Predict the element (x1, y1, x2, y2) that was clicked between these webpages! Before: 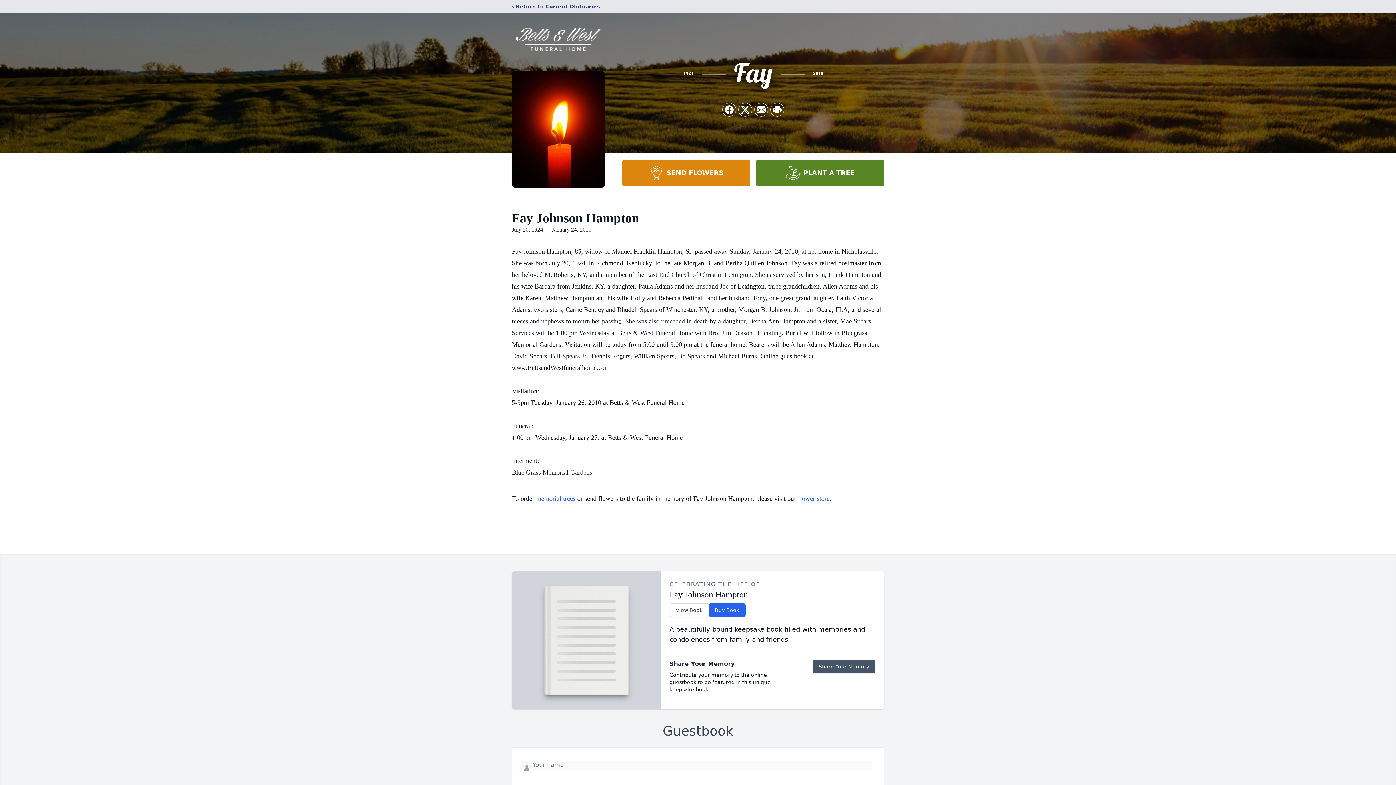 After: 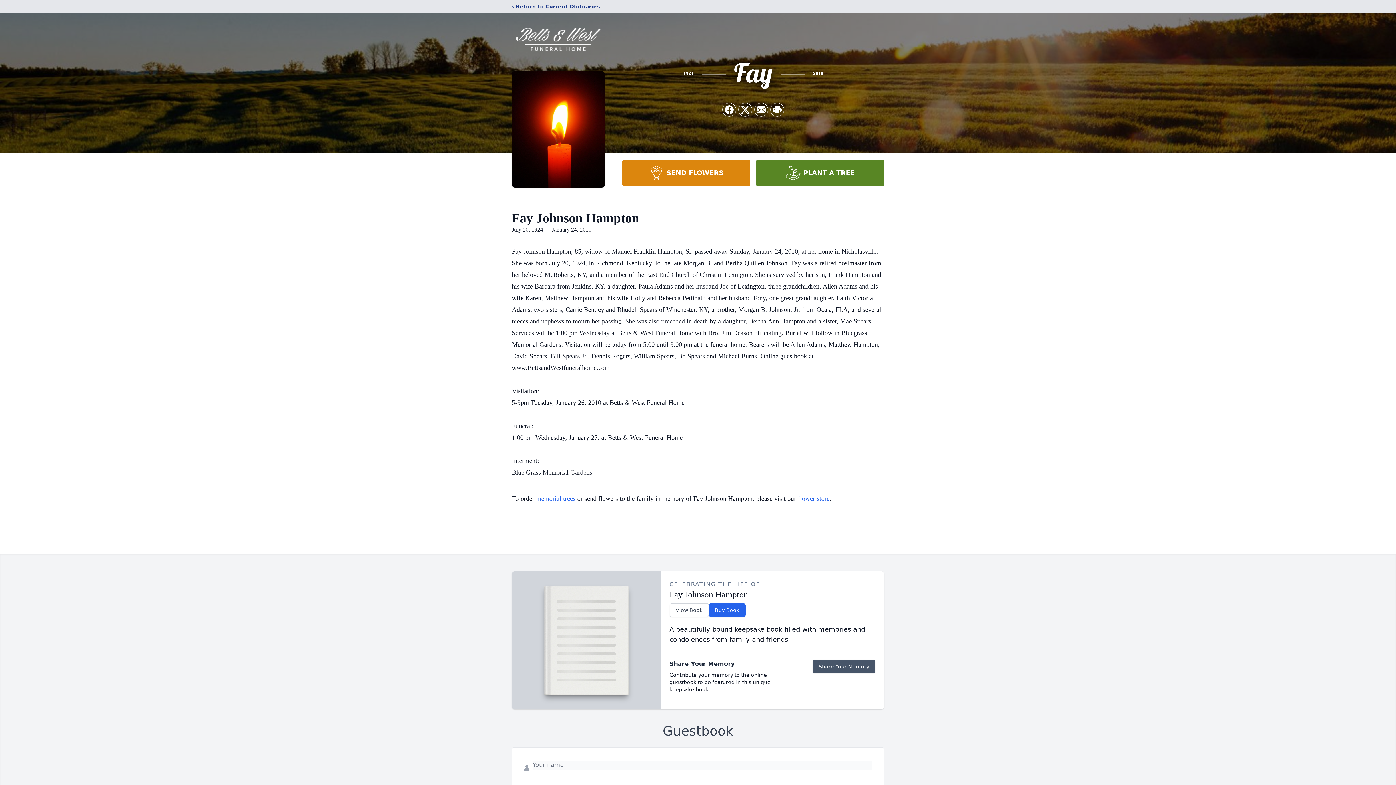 Action: bbox: (756, 160, 884, 186) label: PLANT A TREE